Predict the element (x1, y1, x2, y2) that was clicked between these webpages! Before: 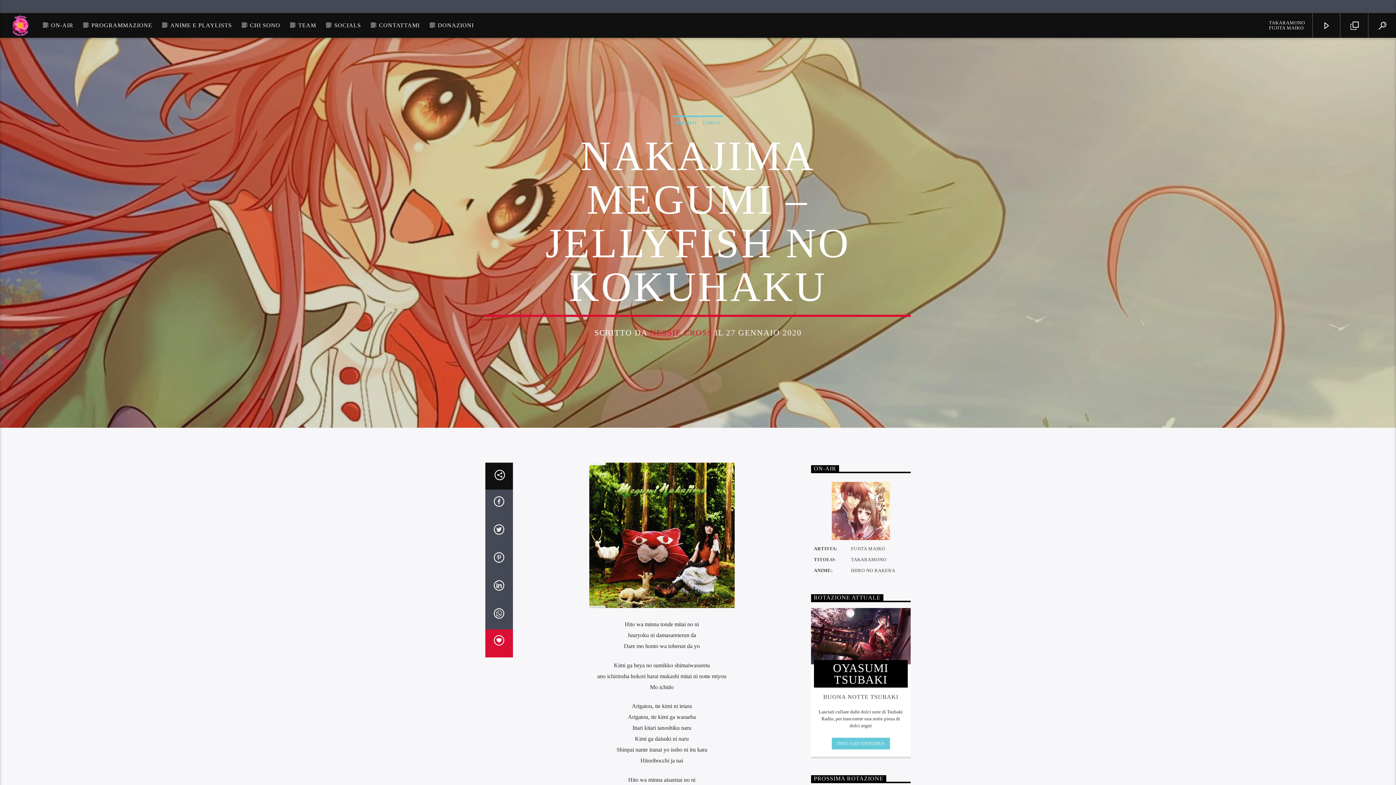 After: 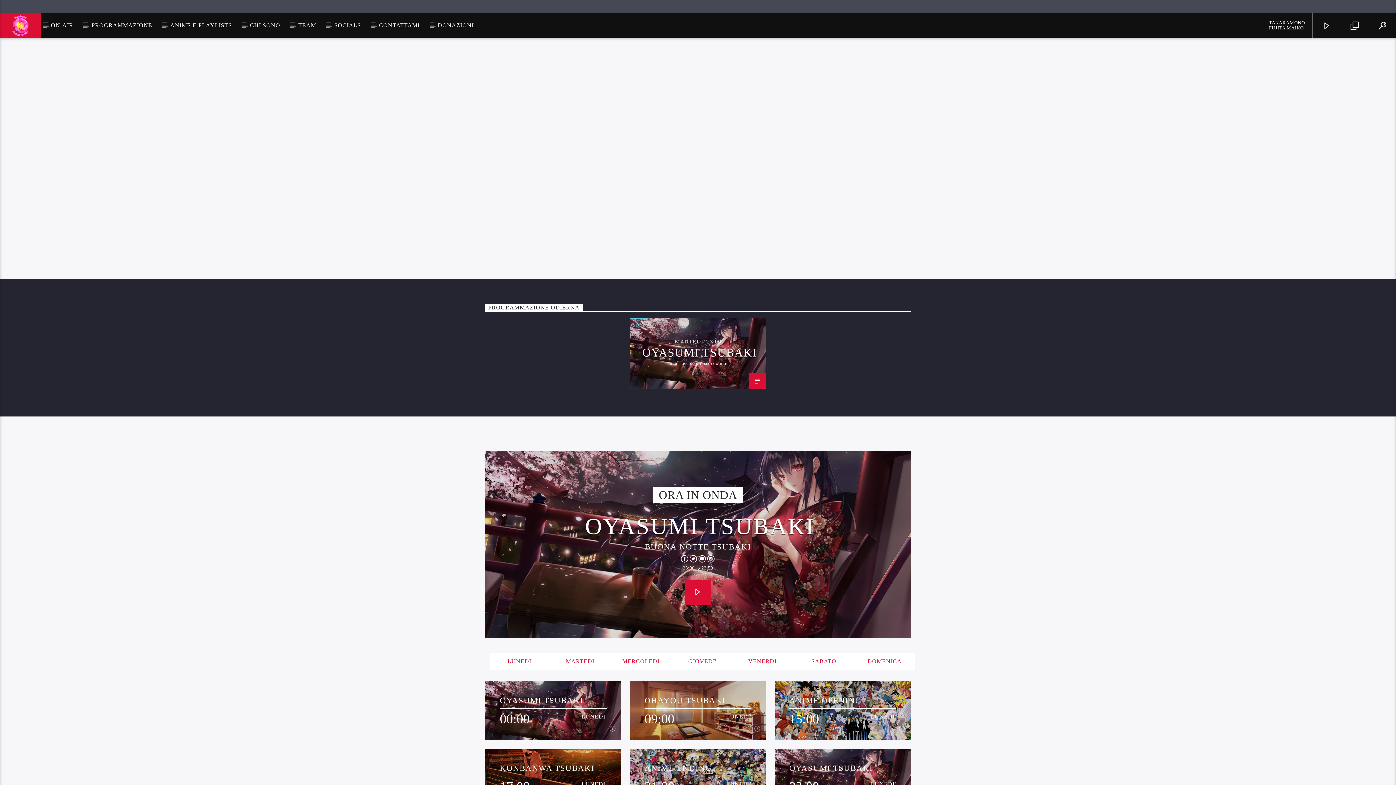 Action: bbox: (0, 13, 41, 37)